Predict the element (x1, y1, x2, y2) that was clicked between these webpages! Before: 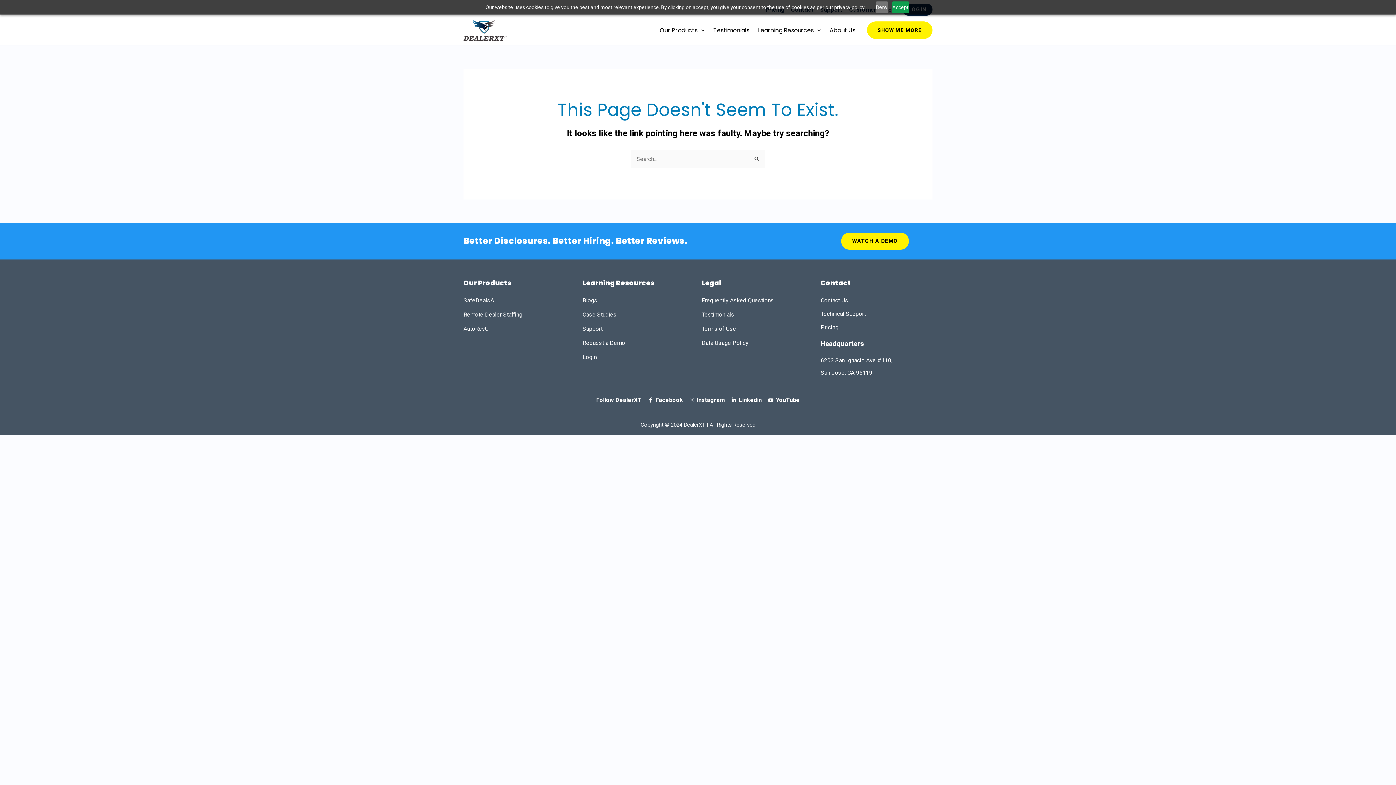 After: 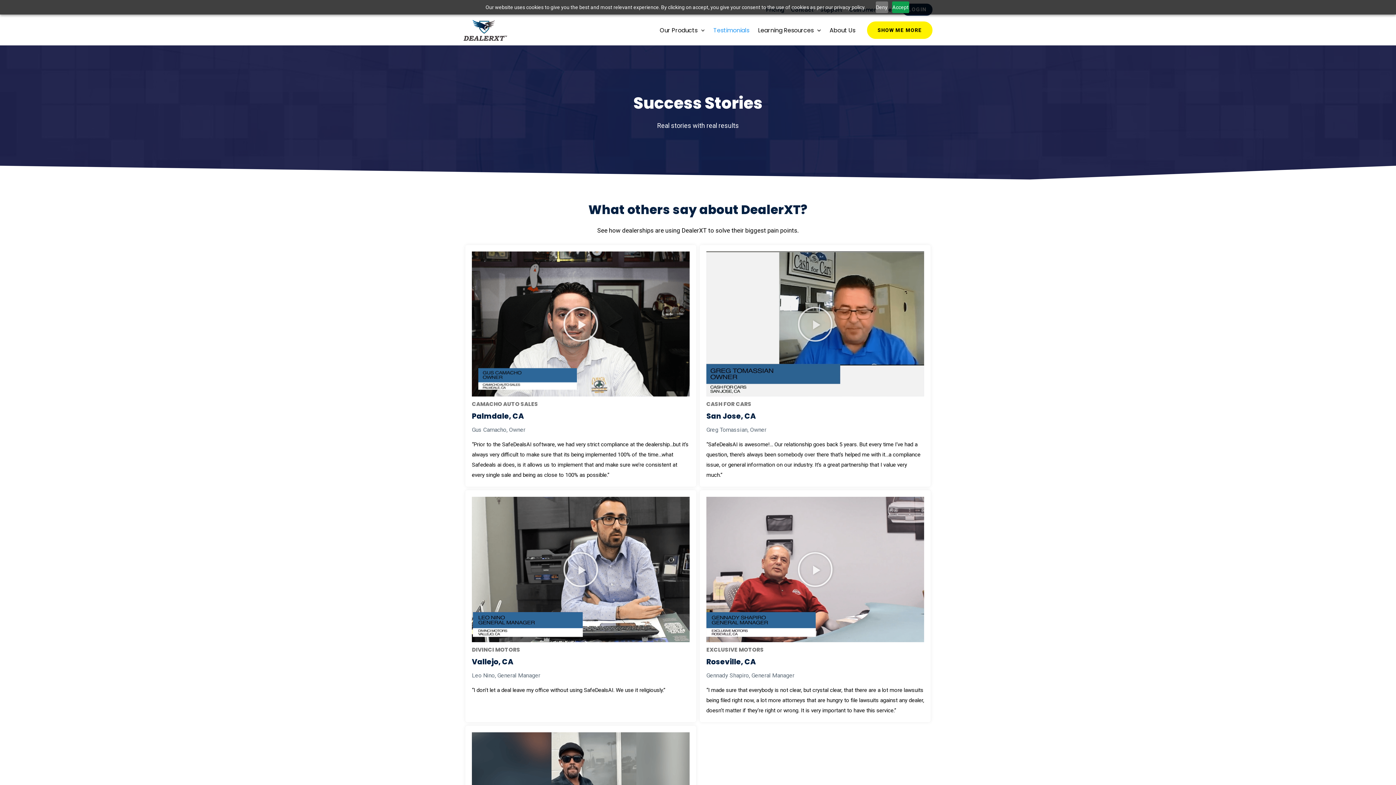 Action: bbox: (709, 22, 753, 38) label: Testimonials